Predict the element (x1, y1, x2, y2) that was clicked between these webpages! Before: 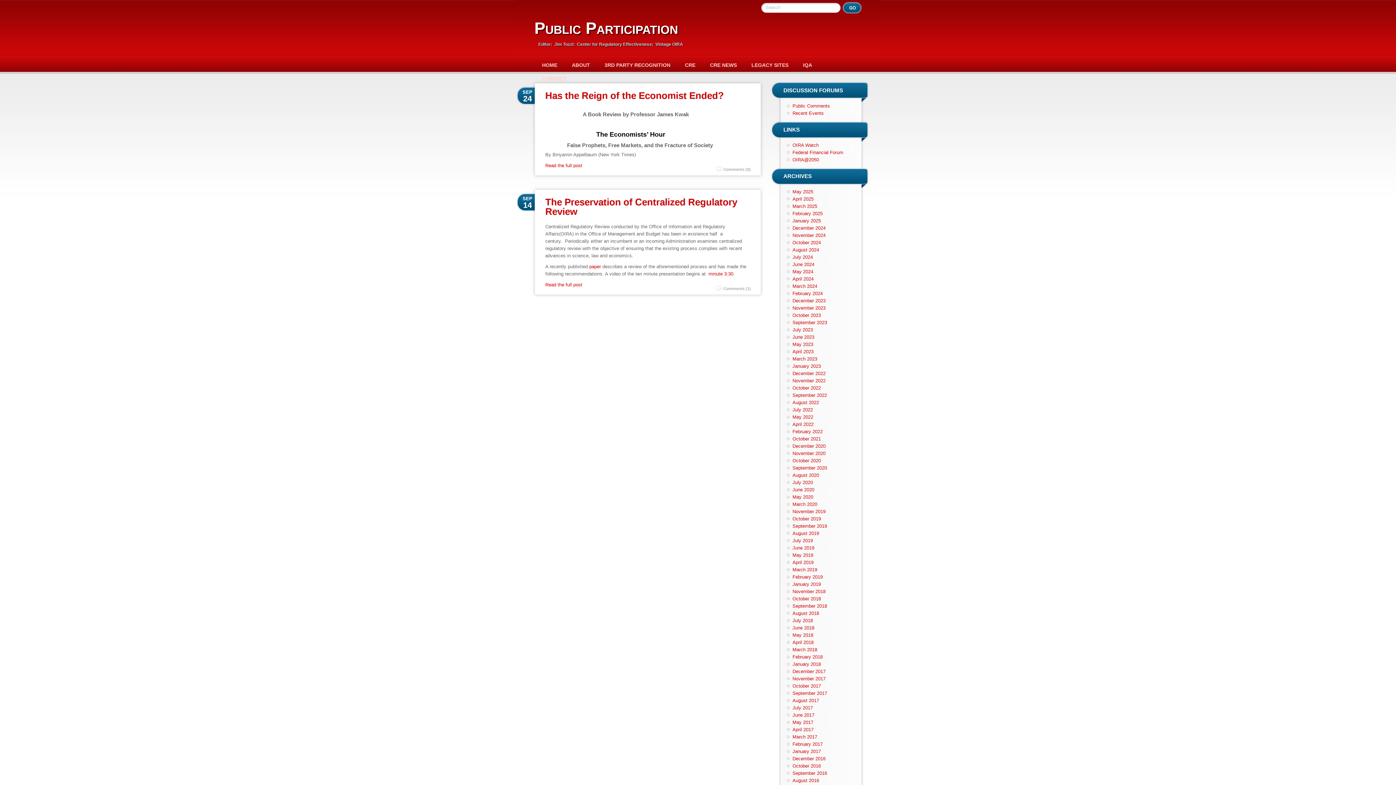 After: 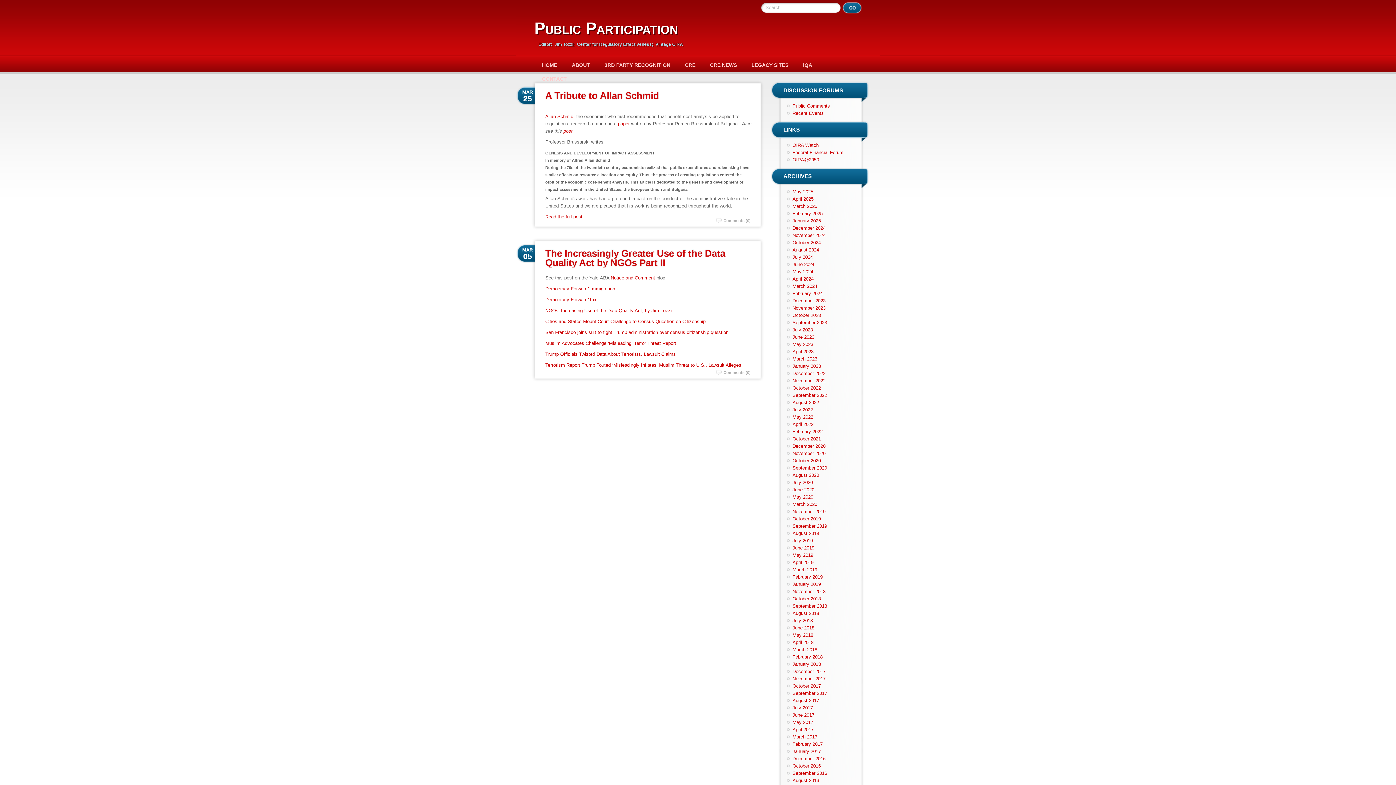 Action: bbox: (792, 647, 817, 652) label: March 2018